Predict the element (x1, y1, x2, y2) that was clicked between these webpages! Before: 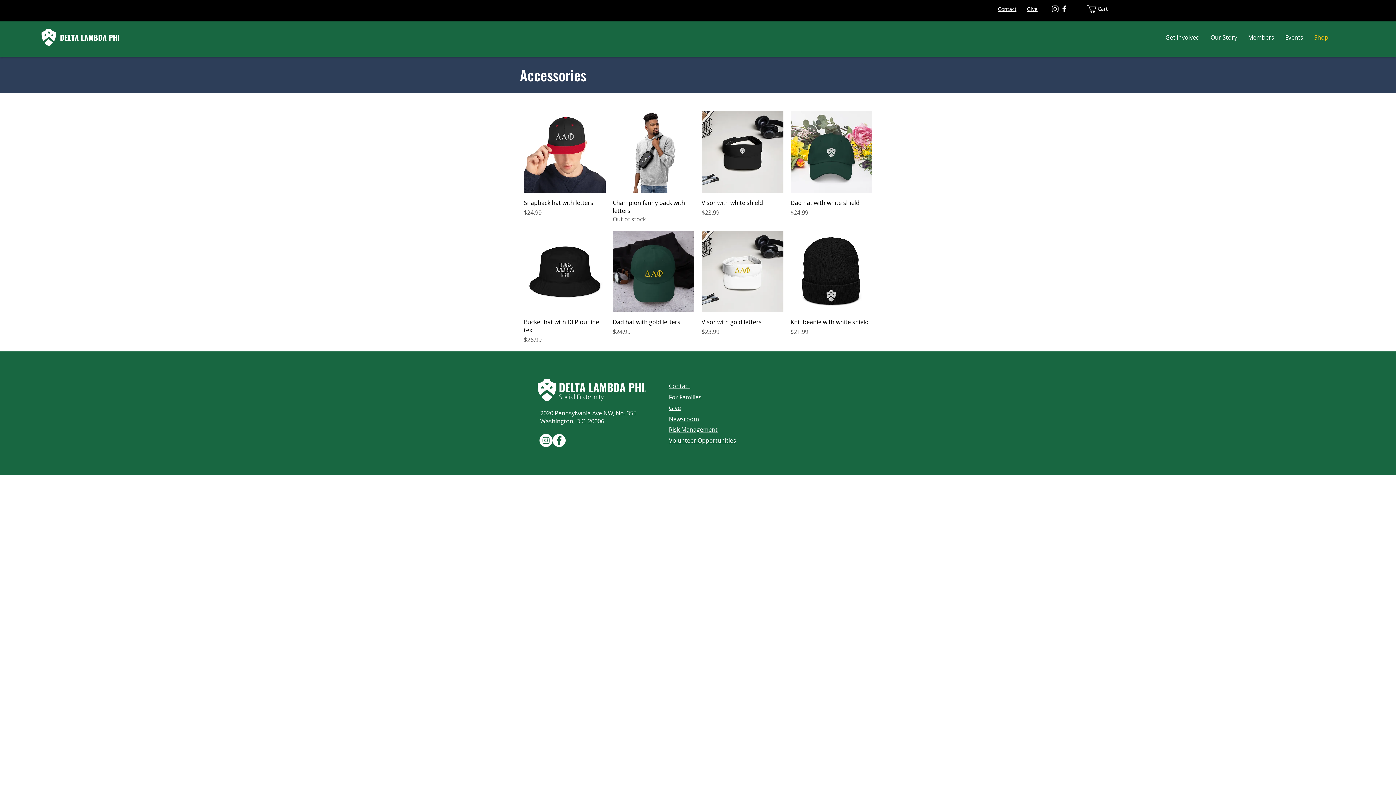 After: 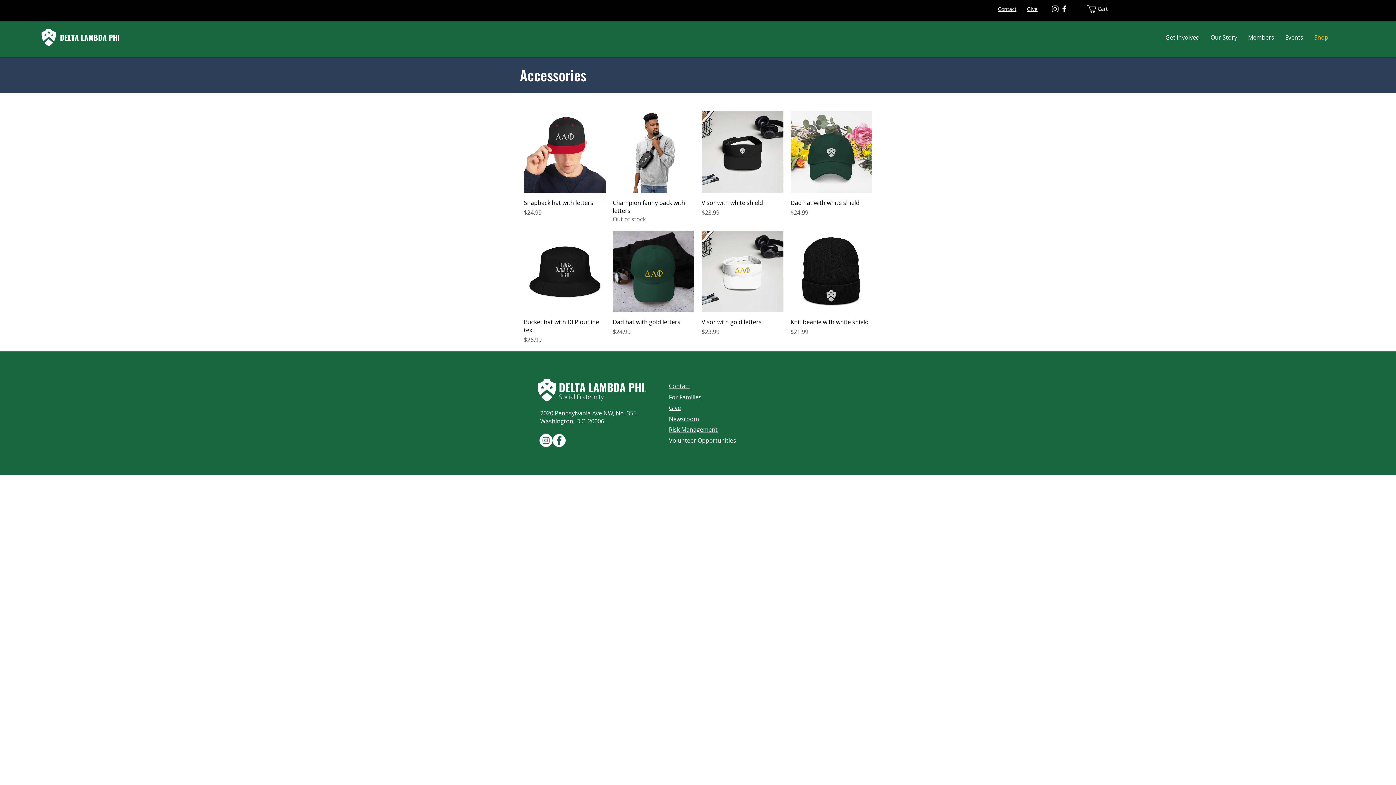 Action: label: Instagram bbox: (1050, 4, 1060, 13)